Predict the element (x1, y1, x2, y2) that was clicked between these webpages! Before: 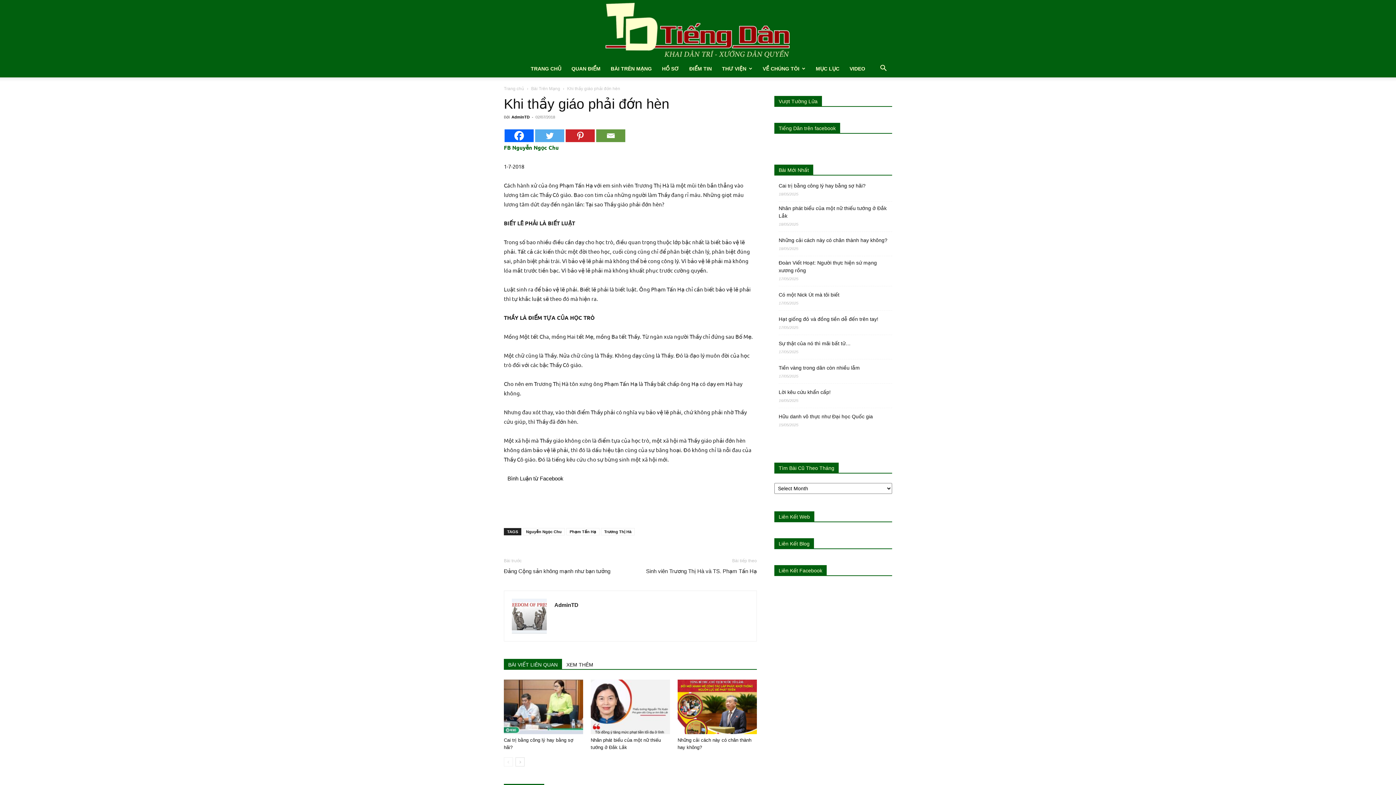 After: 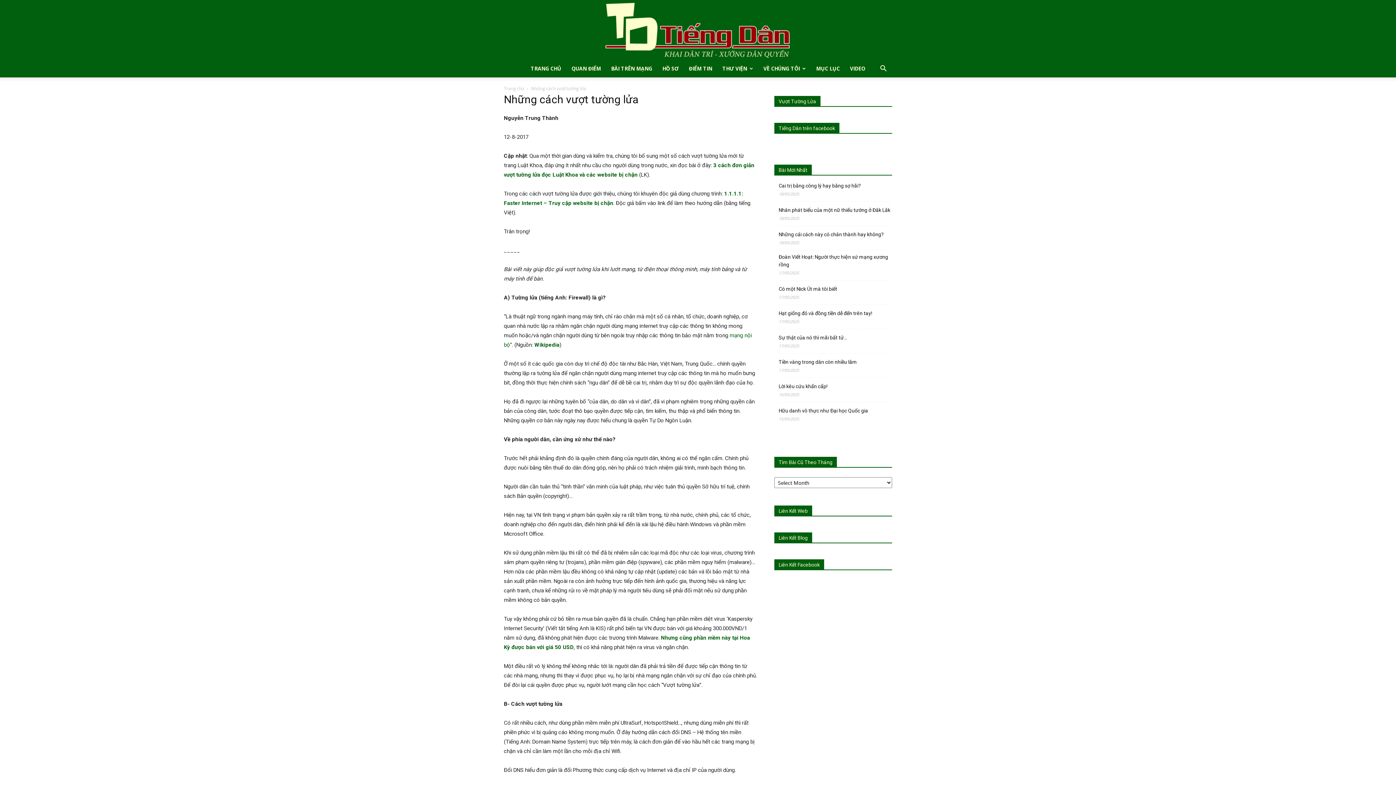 Action: bbox: (774, 96, 822, 106) label: Vượt Tường Lửa